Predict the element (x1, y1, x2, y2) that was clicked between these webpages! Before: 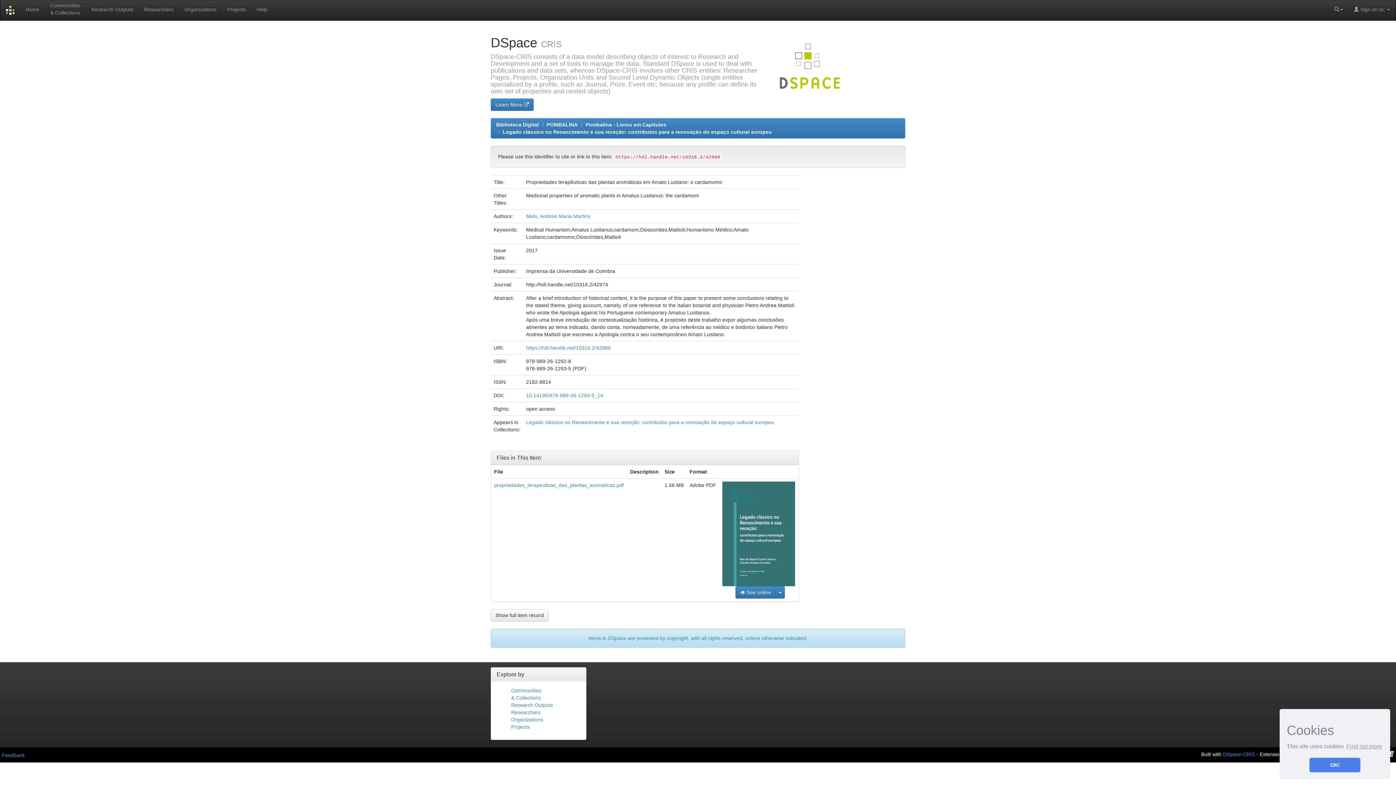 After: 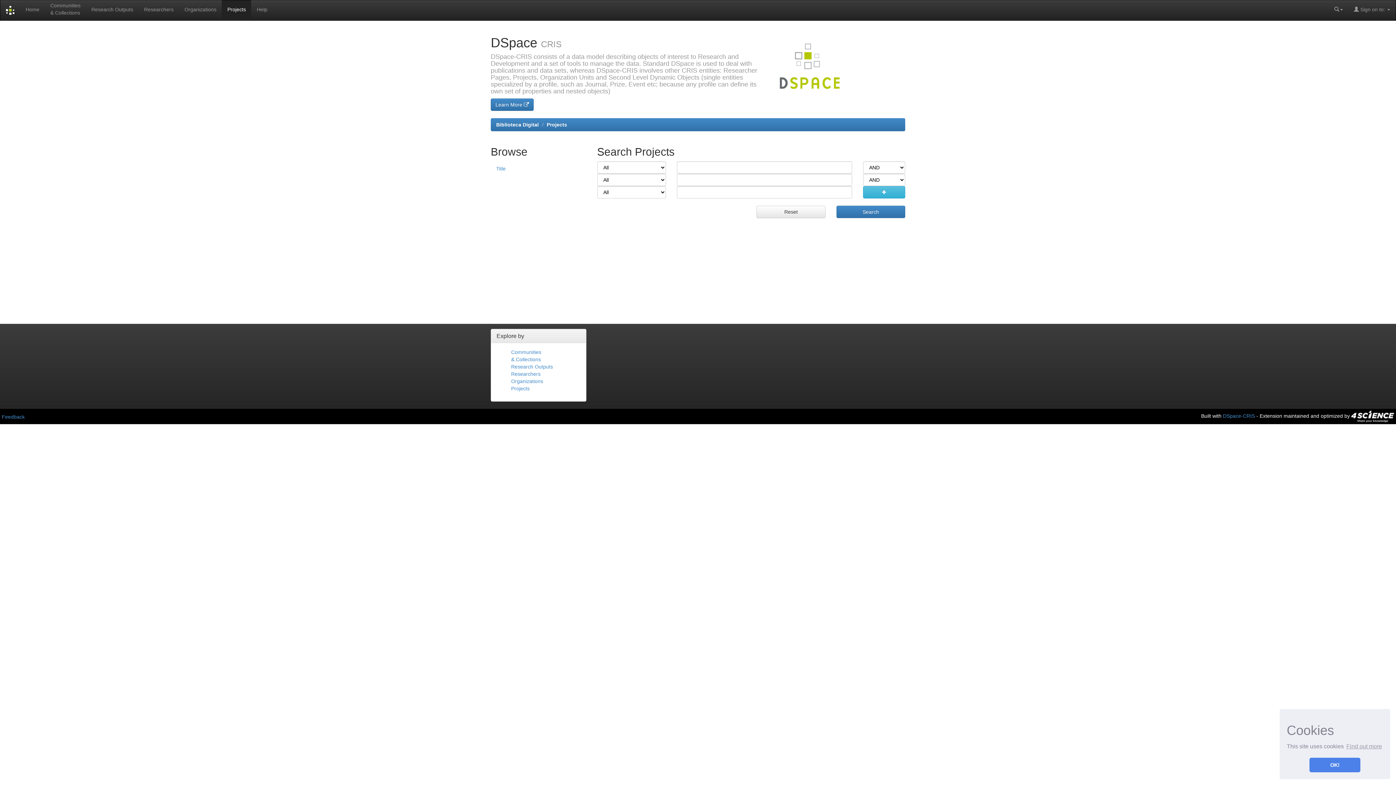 Action: bbox: (511, 724, 529, 730) label: Projects